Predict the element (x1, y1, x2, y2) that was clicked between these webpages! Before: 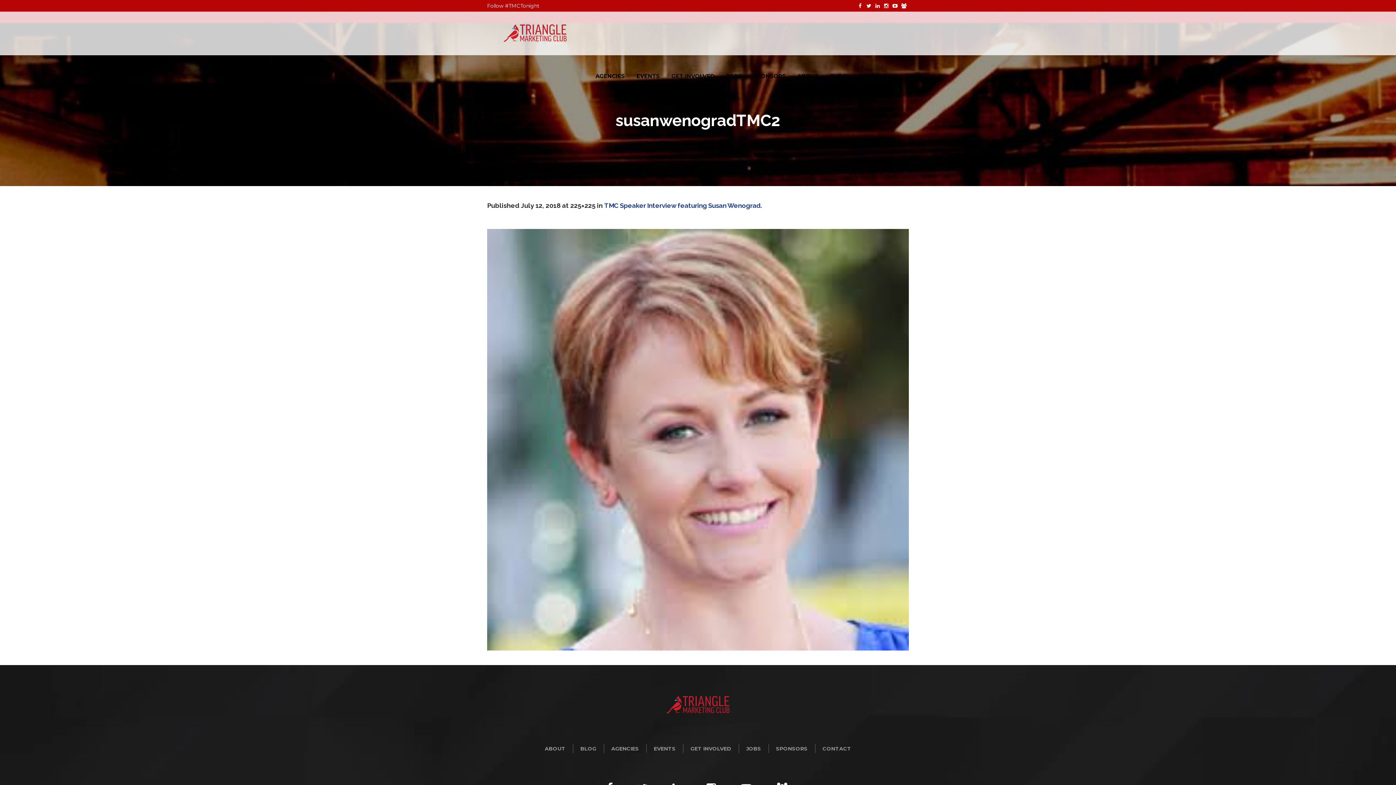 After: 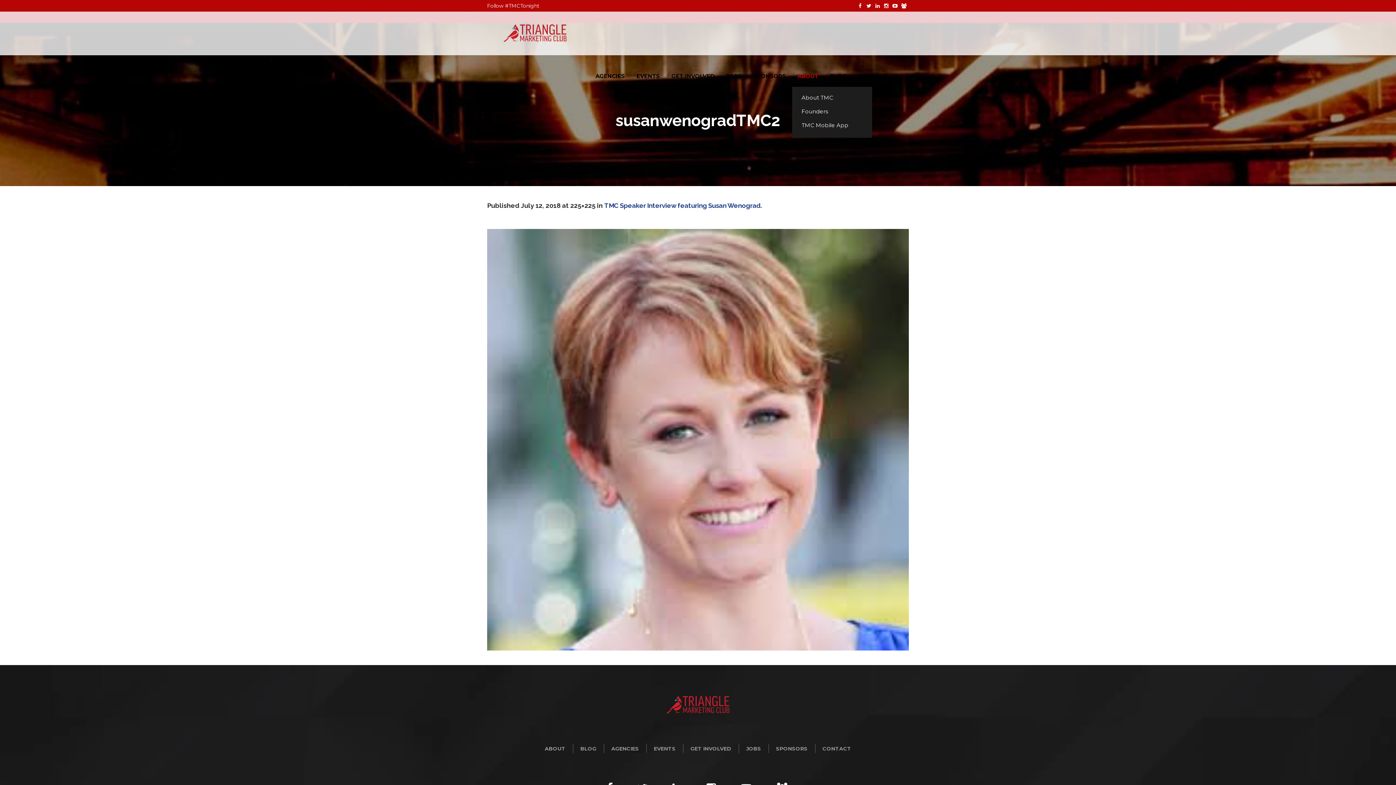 Action: bbox: (792, 69, 824, 82) label: ABOUT